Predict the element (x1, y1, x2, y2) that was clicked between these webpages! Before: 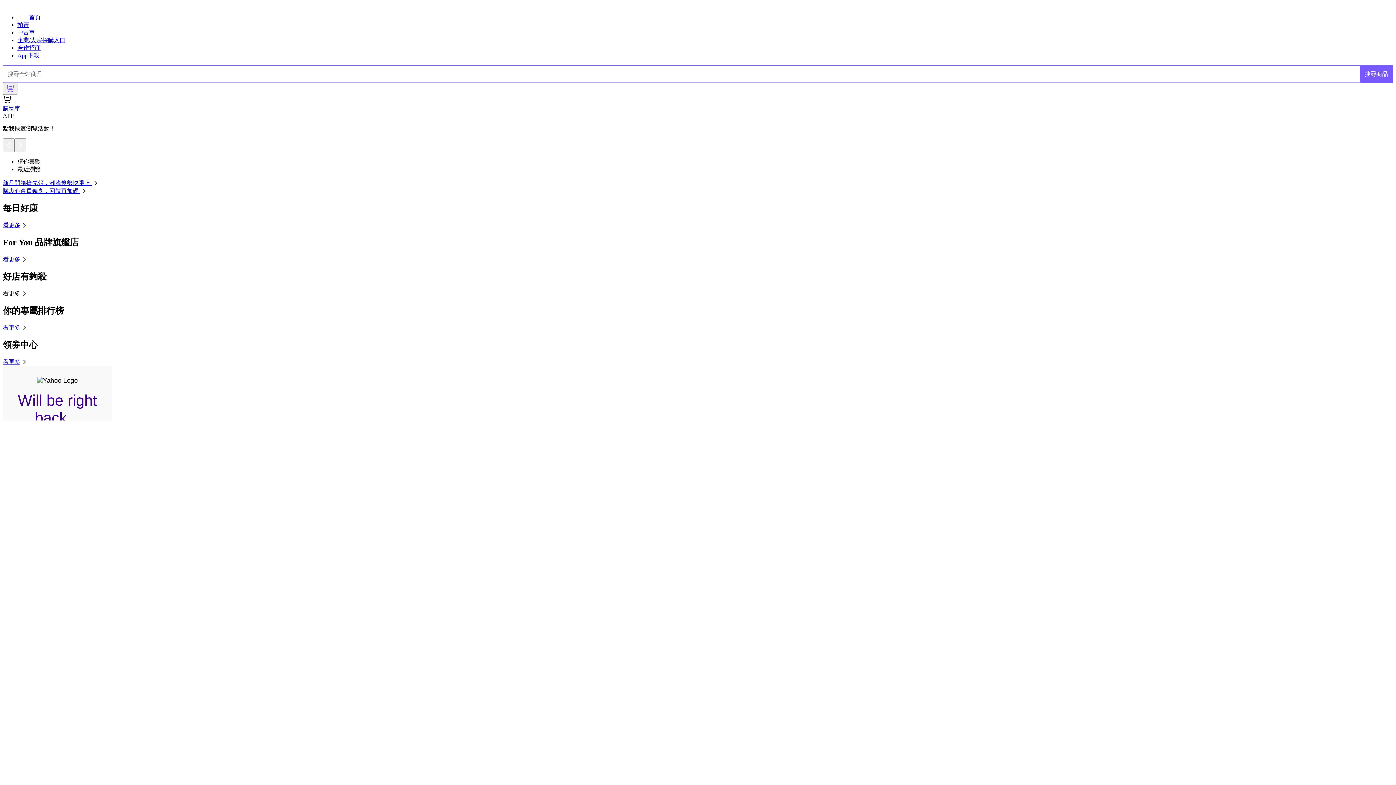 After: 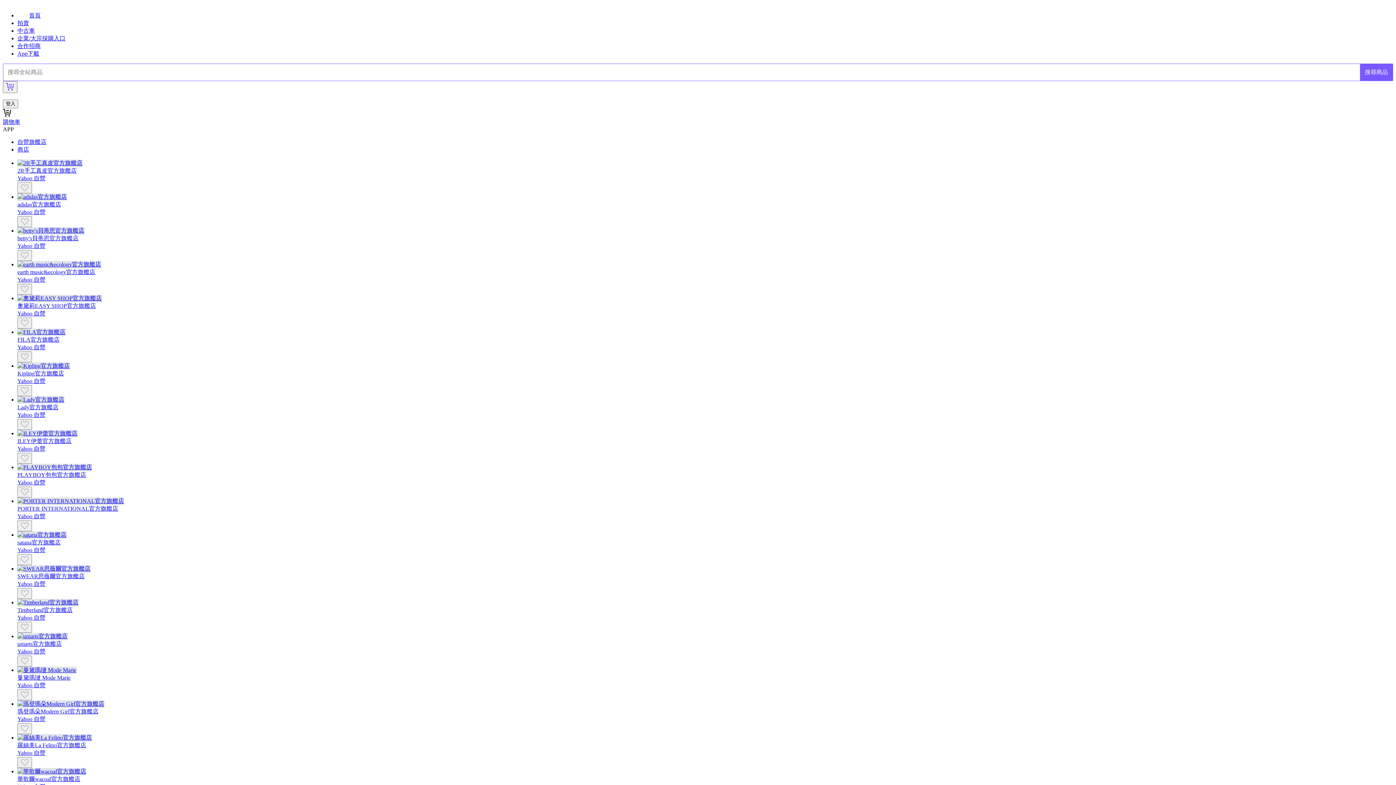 Action: label: 看更多 bbox: (2, 256, 28, 262)